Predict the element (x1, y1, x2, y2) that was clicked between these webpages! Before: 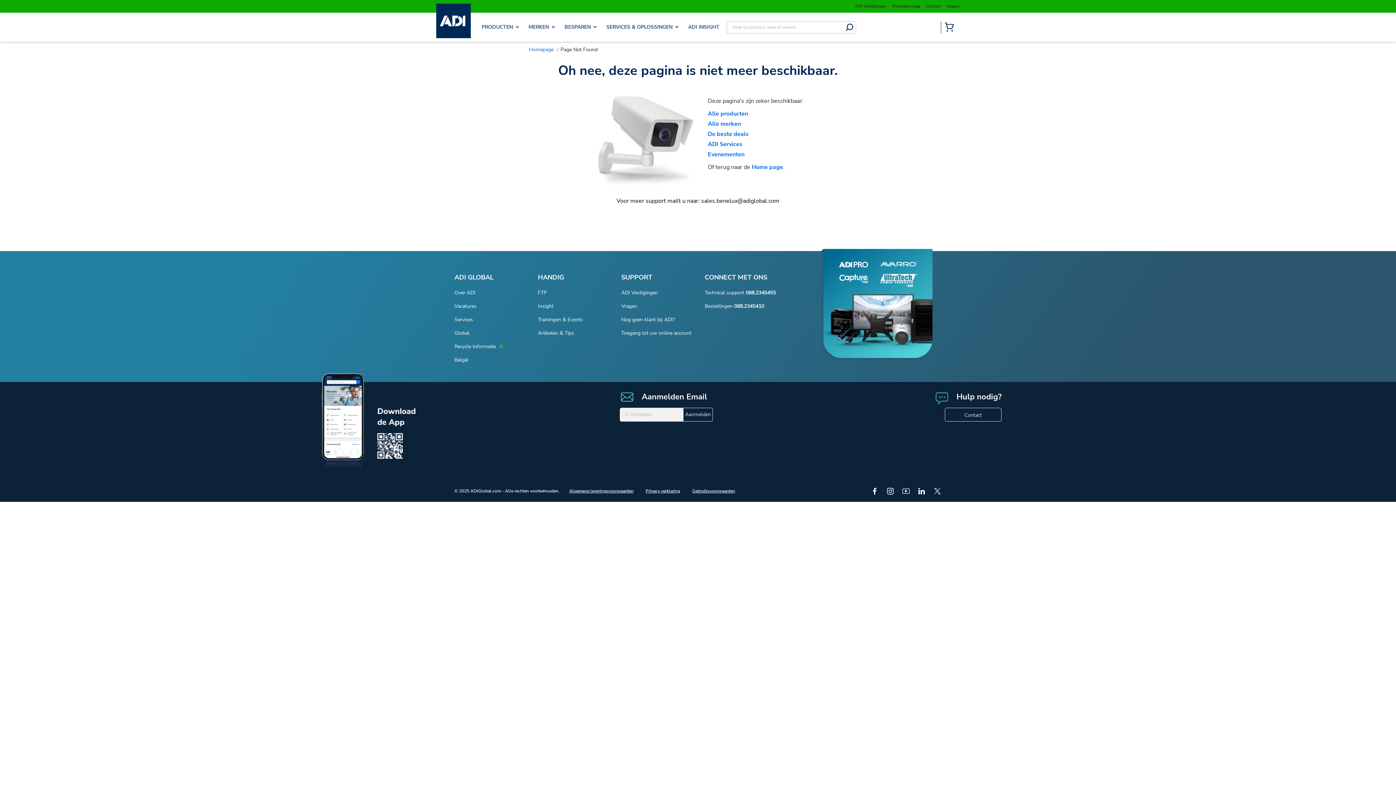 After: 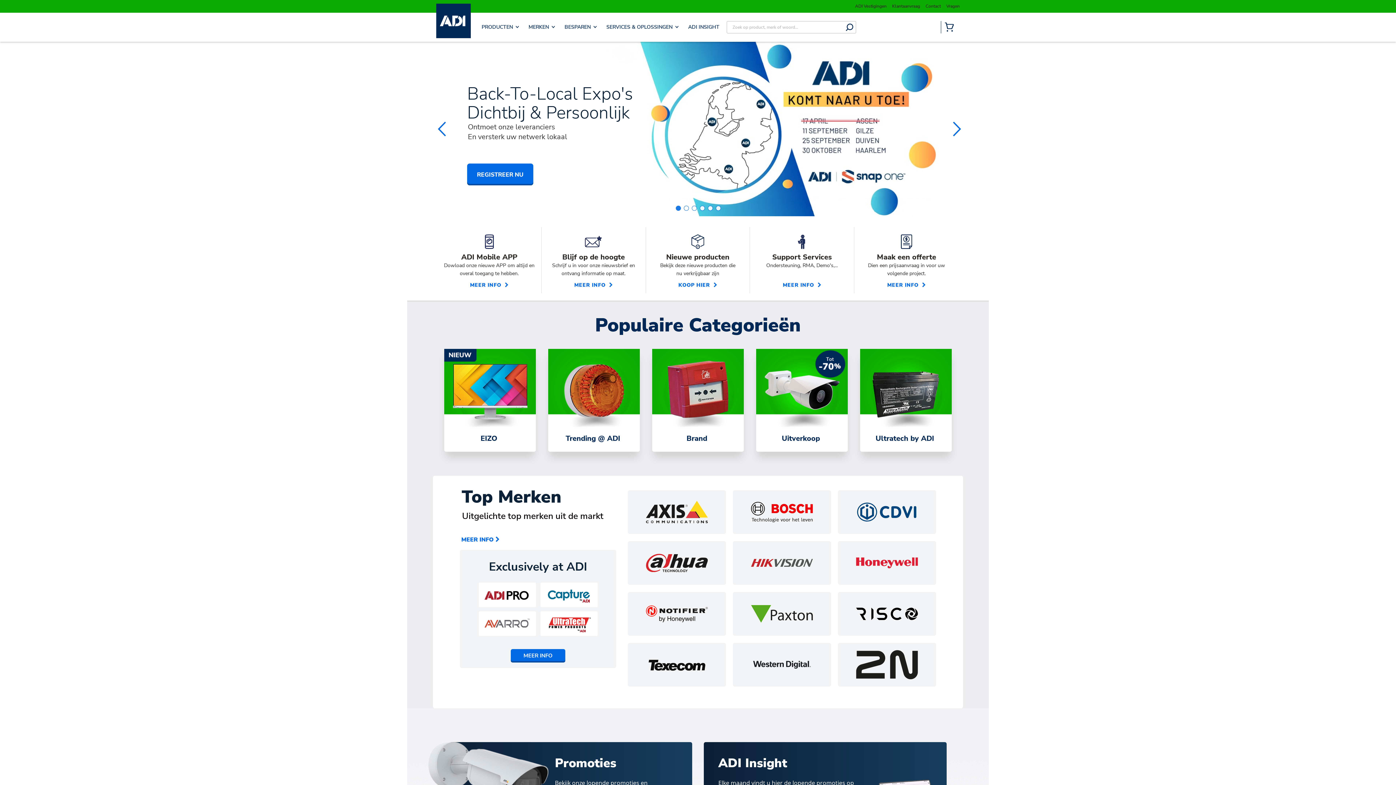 Action: label: Homepage bbox: (529, 46, 553, 53)